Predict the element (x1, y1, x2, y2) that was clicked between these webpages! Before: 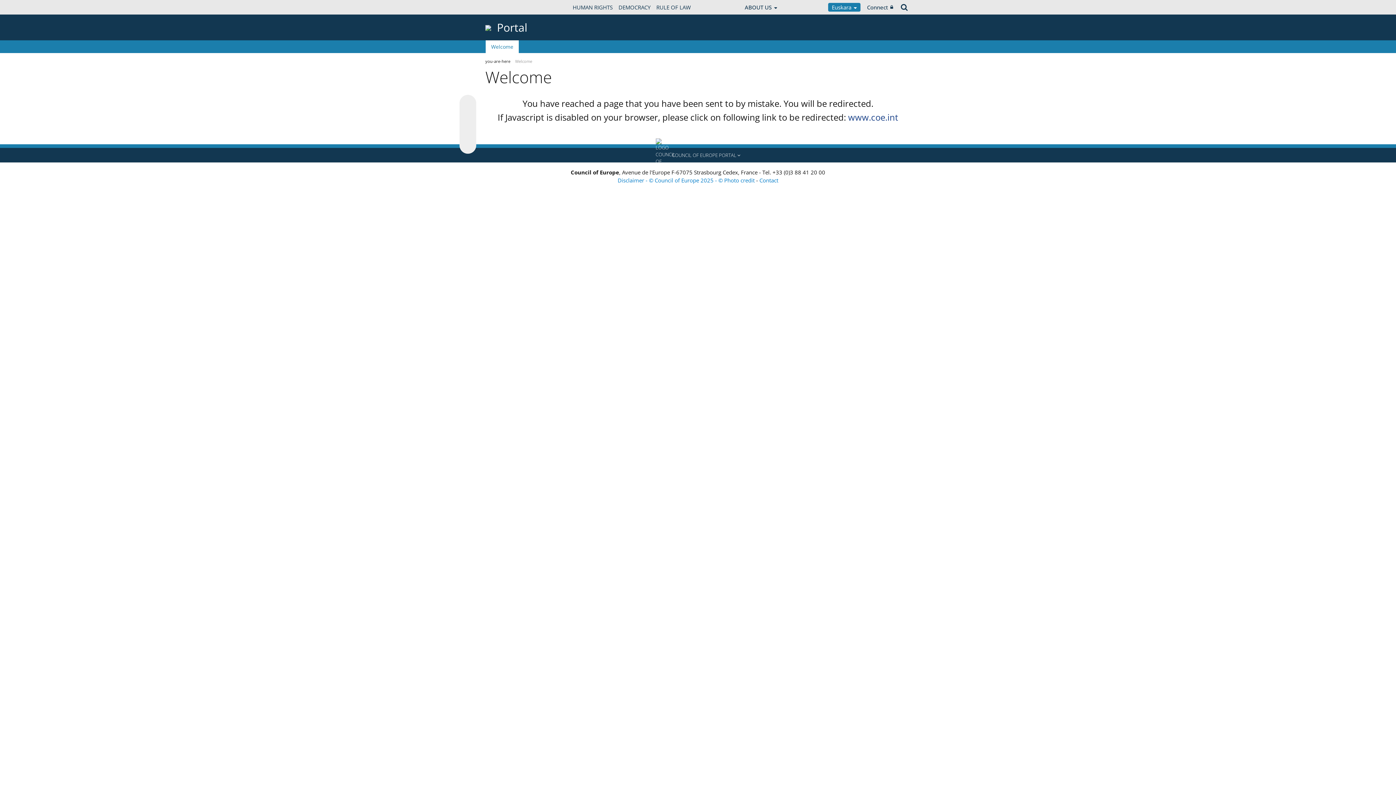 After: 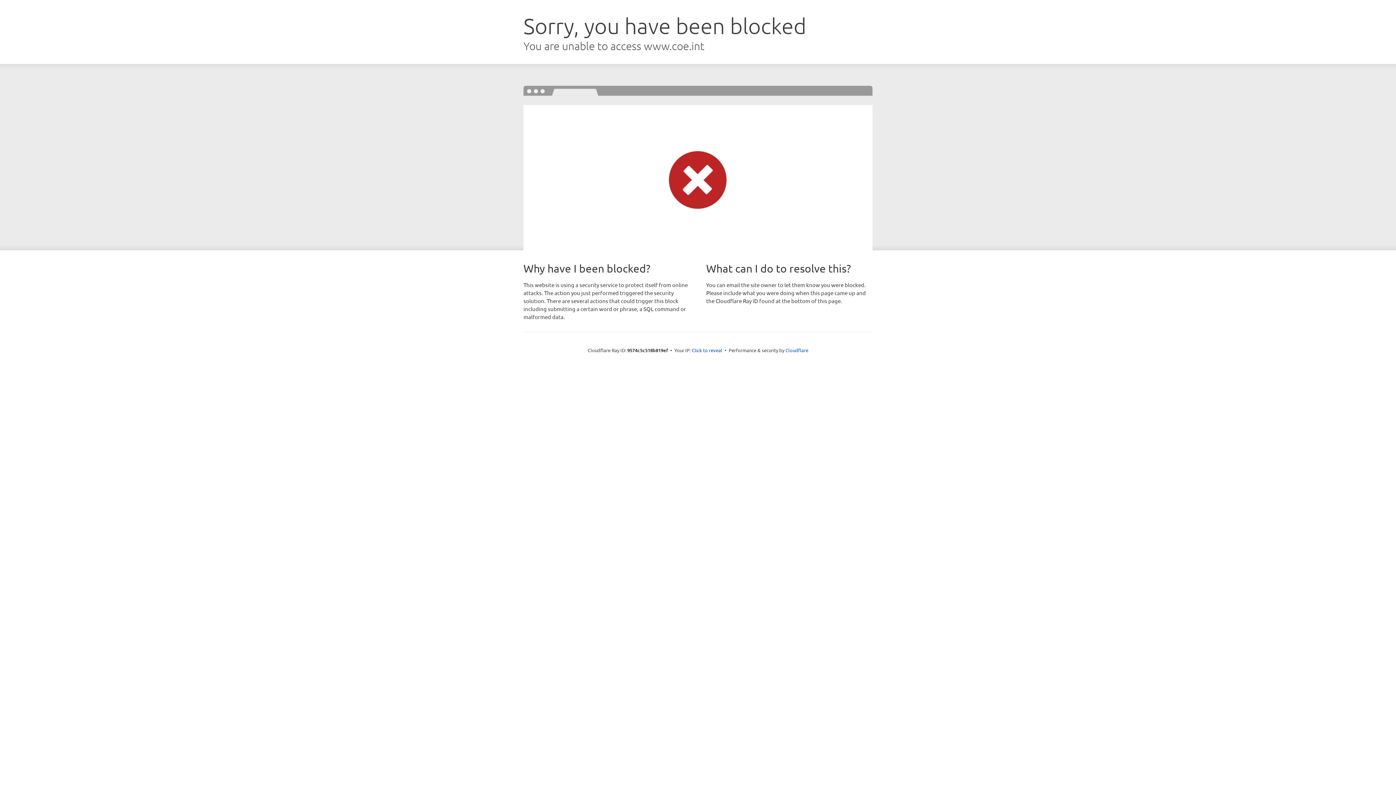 Action: bbox: (653, 0, 693, 14) label: RULE OF LAW